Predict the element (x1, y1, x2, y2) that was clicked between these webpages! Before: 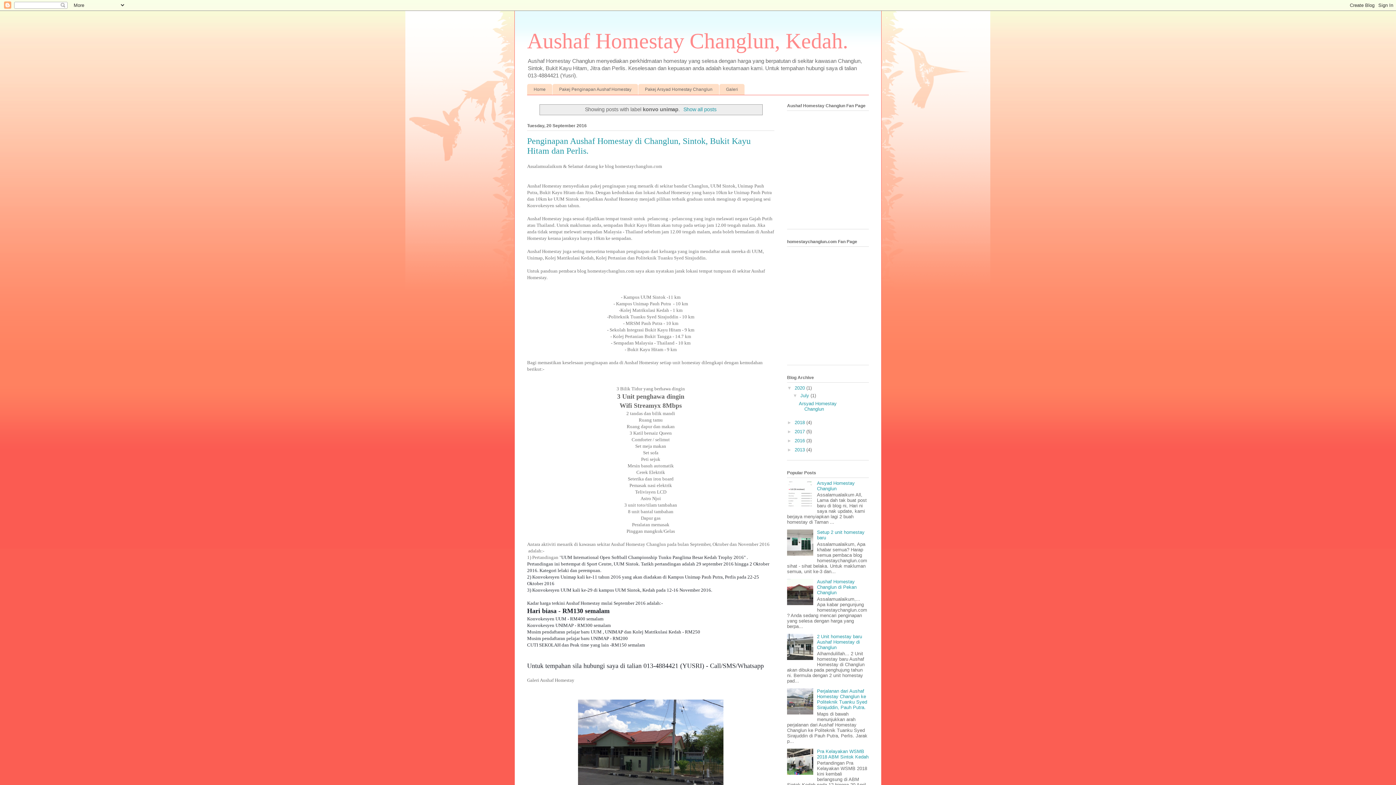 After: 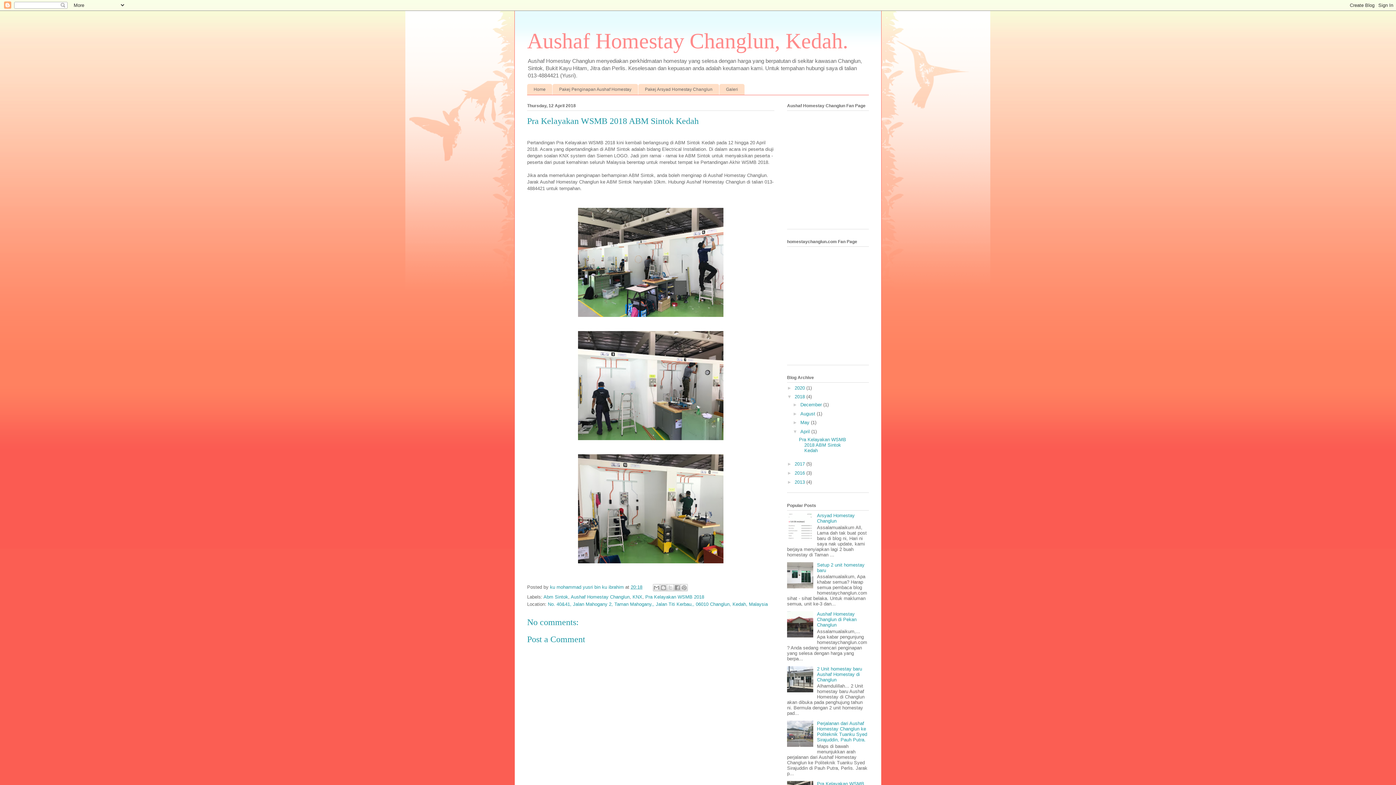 Action: label: Pra Kelayakan WSMB 2018 ABM Sintok Kedah bbox: (817, 749, 868, 759)